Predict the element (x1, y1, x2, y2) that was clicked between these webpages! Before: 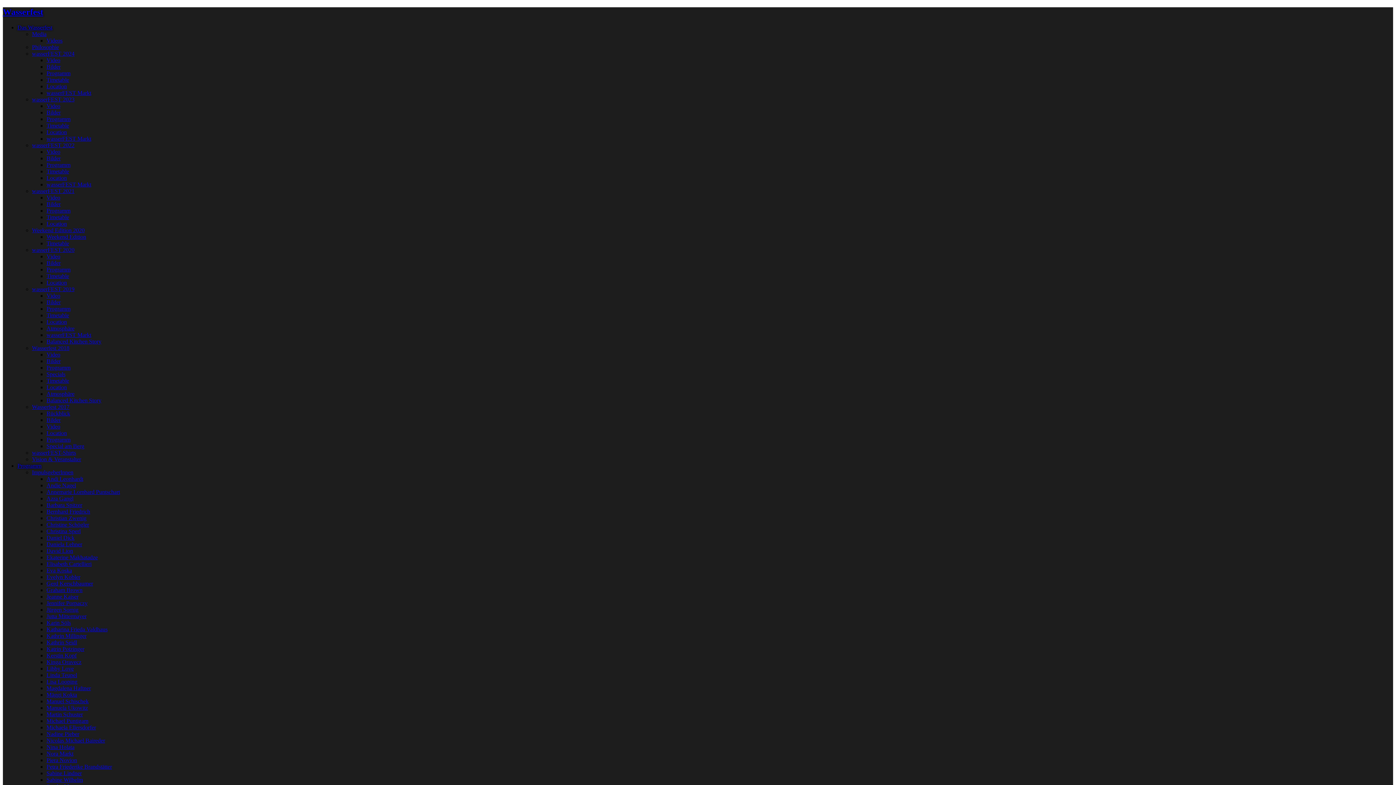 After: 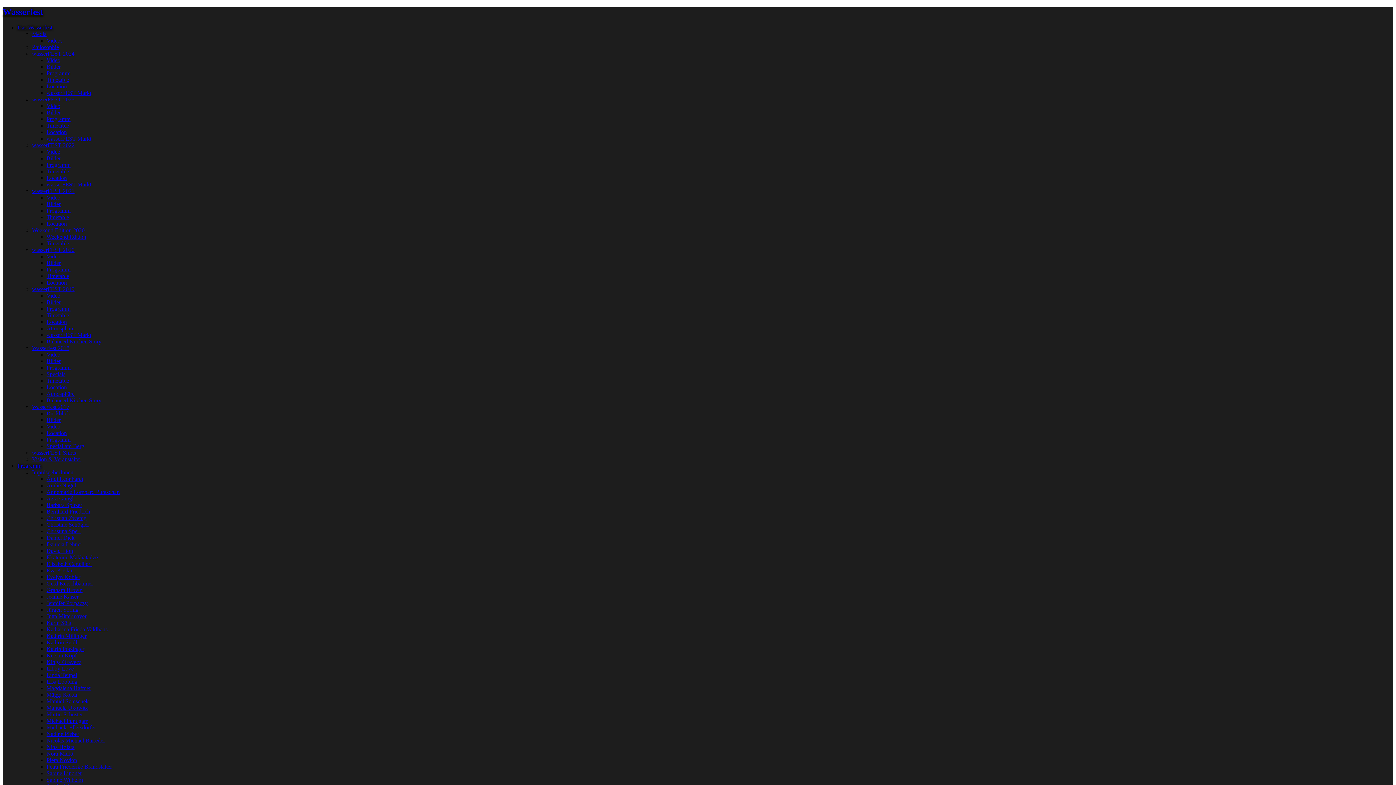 Action: label: Wasserfest bbox: (2, 7, 43, 16)